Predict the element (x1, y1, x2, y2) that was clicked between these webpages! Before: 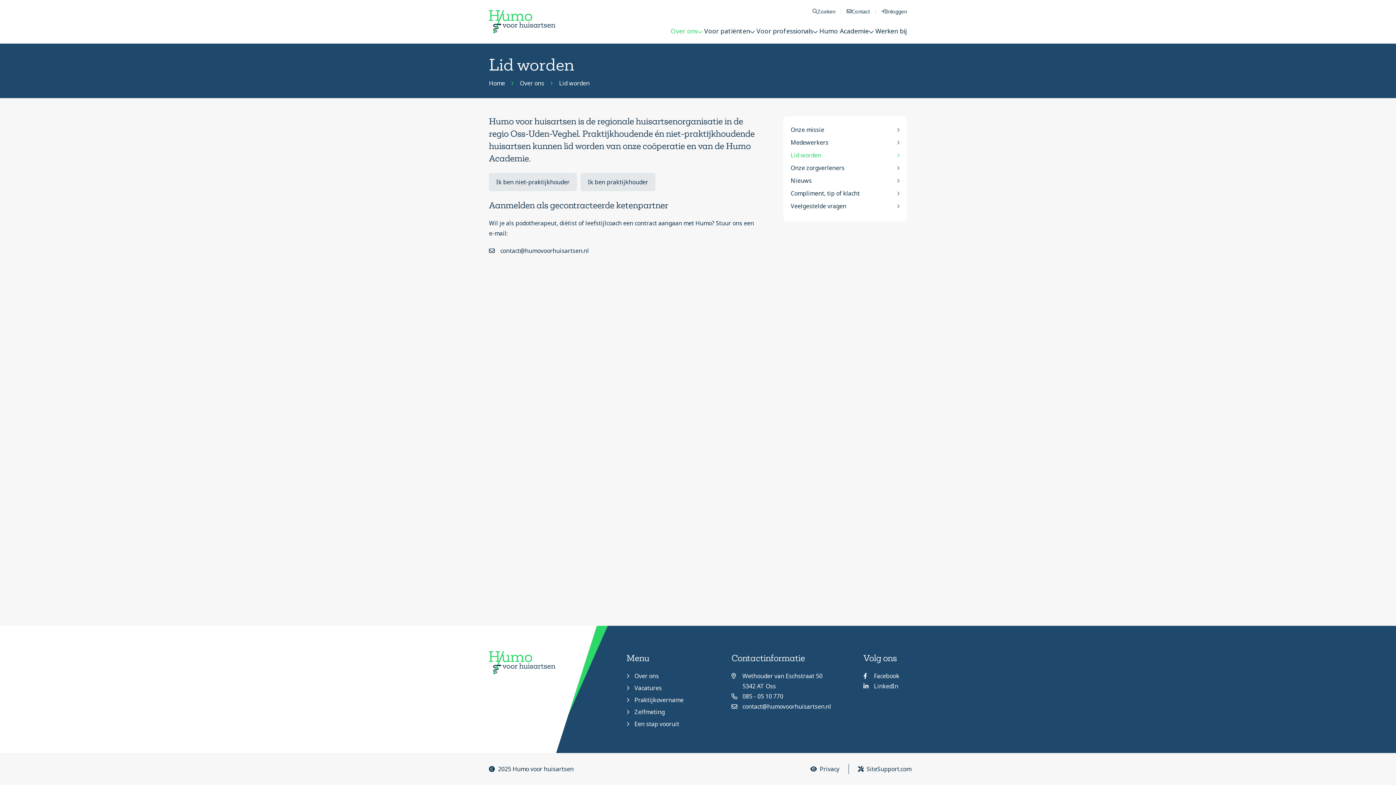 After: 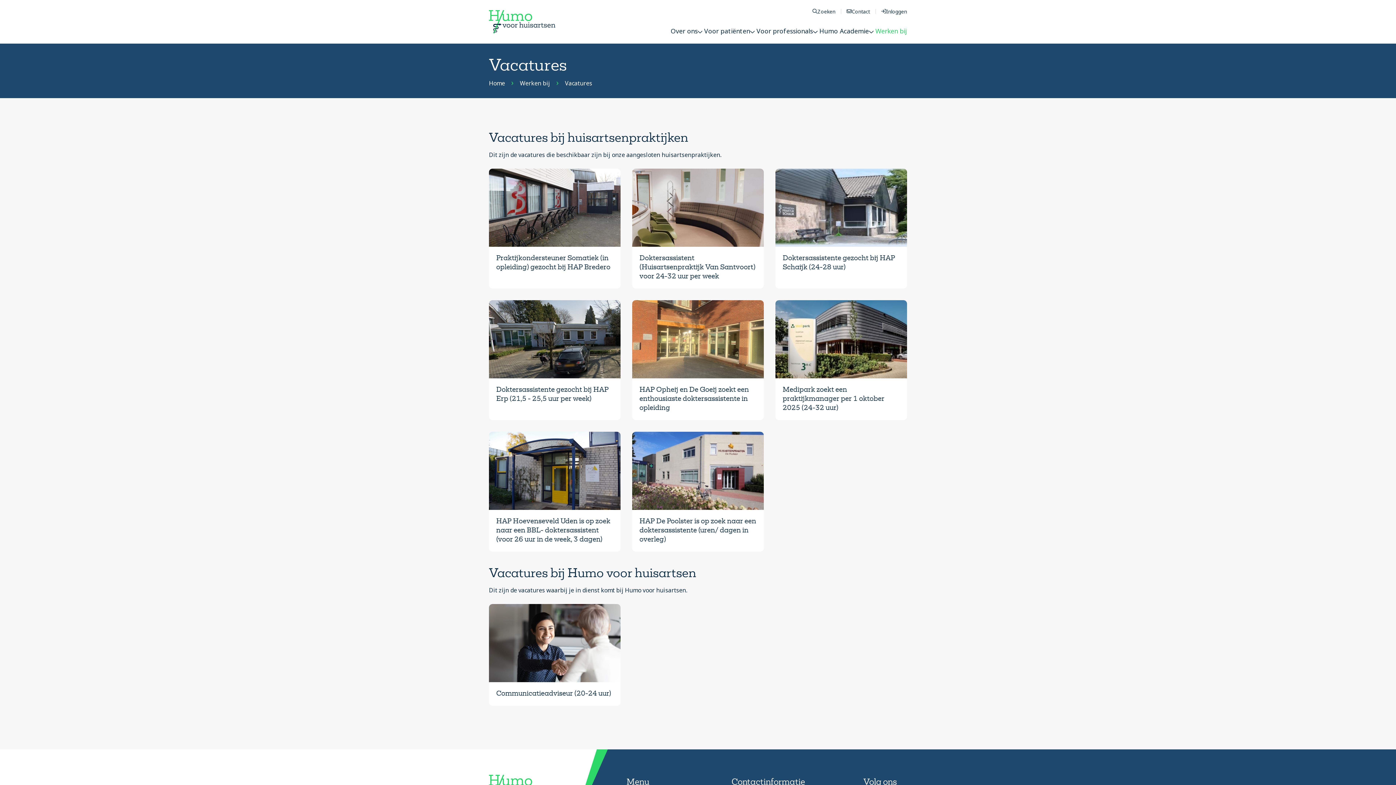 Action: bbox: (626, 683, 699, 693) label: Vacatures